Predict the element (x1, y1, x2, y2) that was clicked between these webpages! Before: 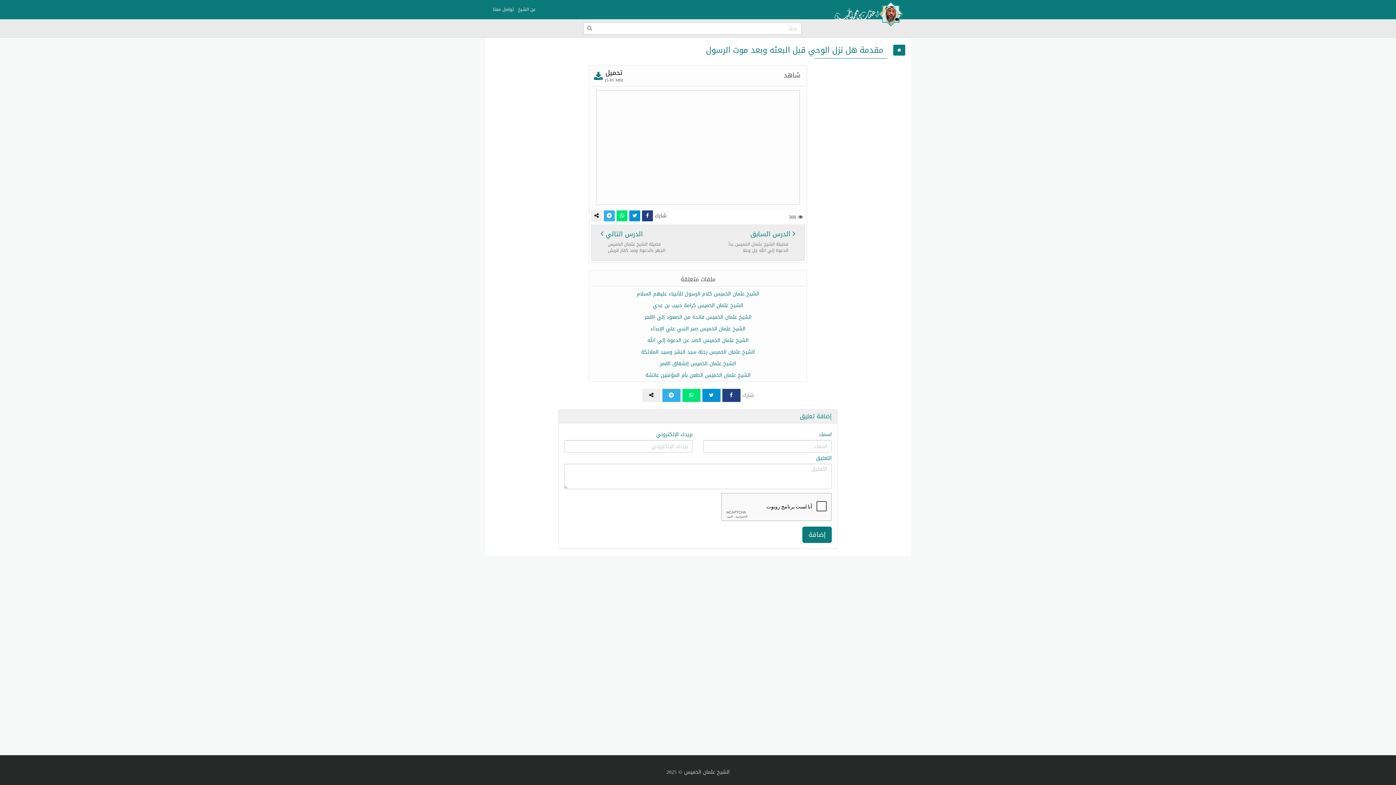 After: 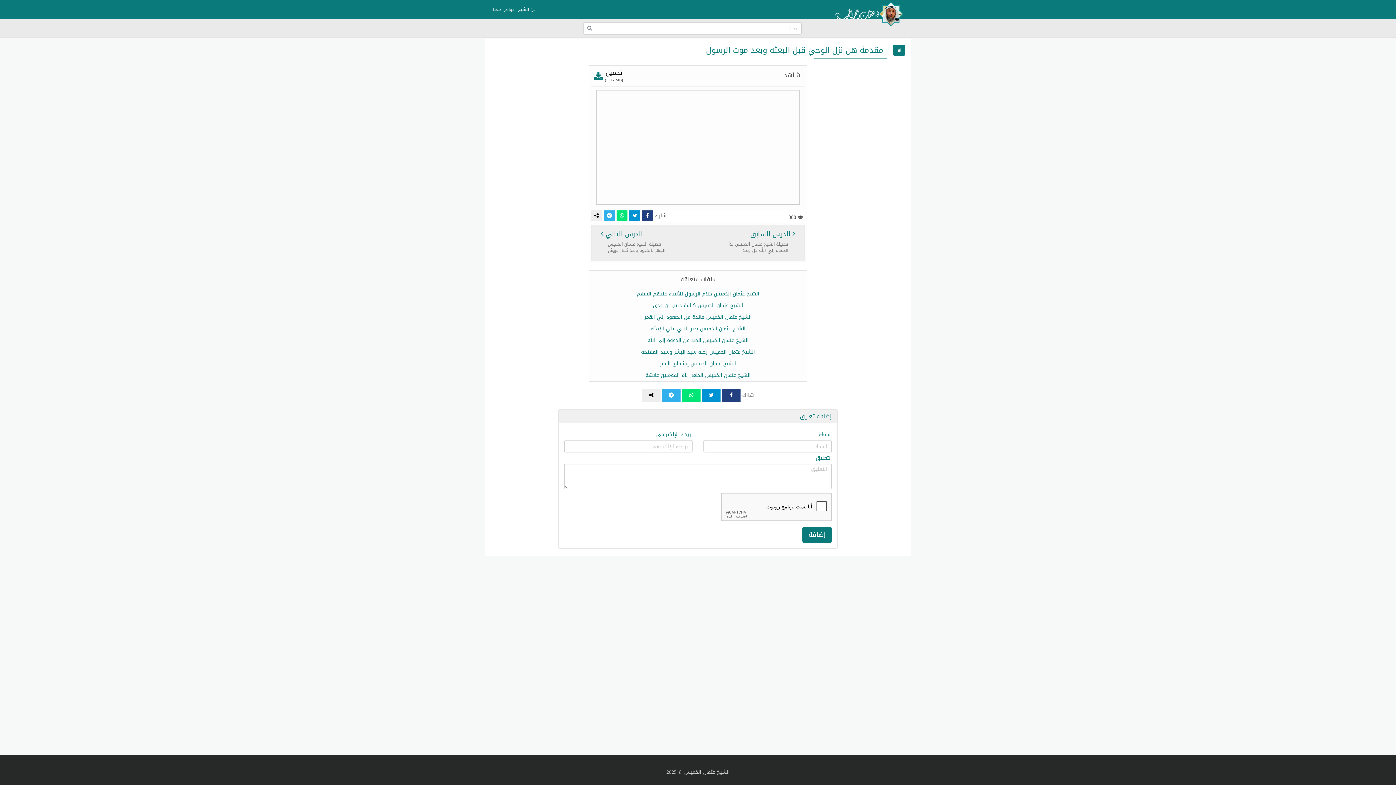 Action: bbox: (629, 210, 640, 221)